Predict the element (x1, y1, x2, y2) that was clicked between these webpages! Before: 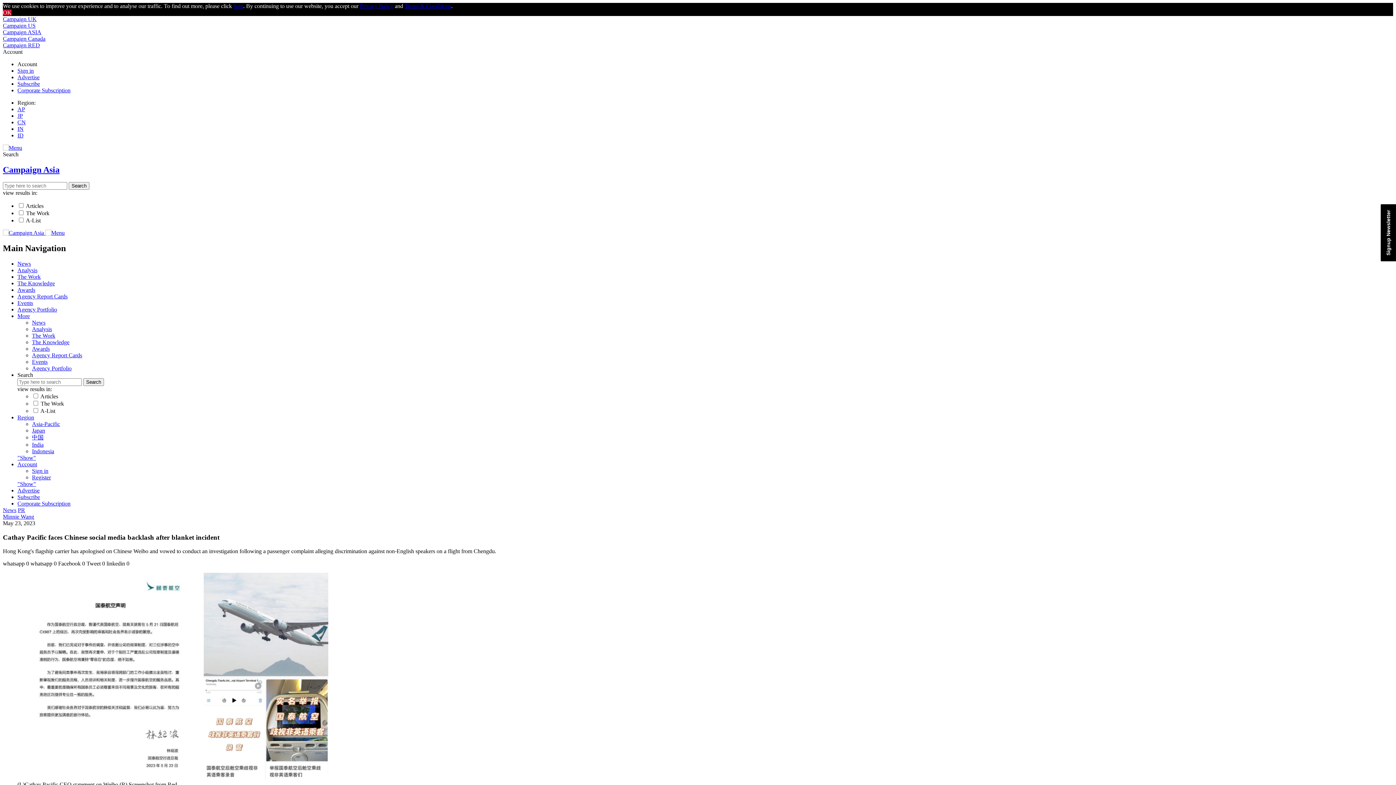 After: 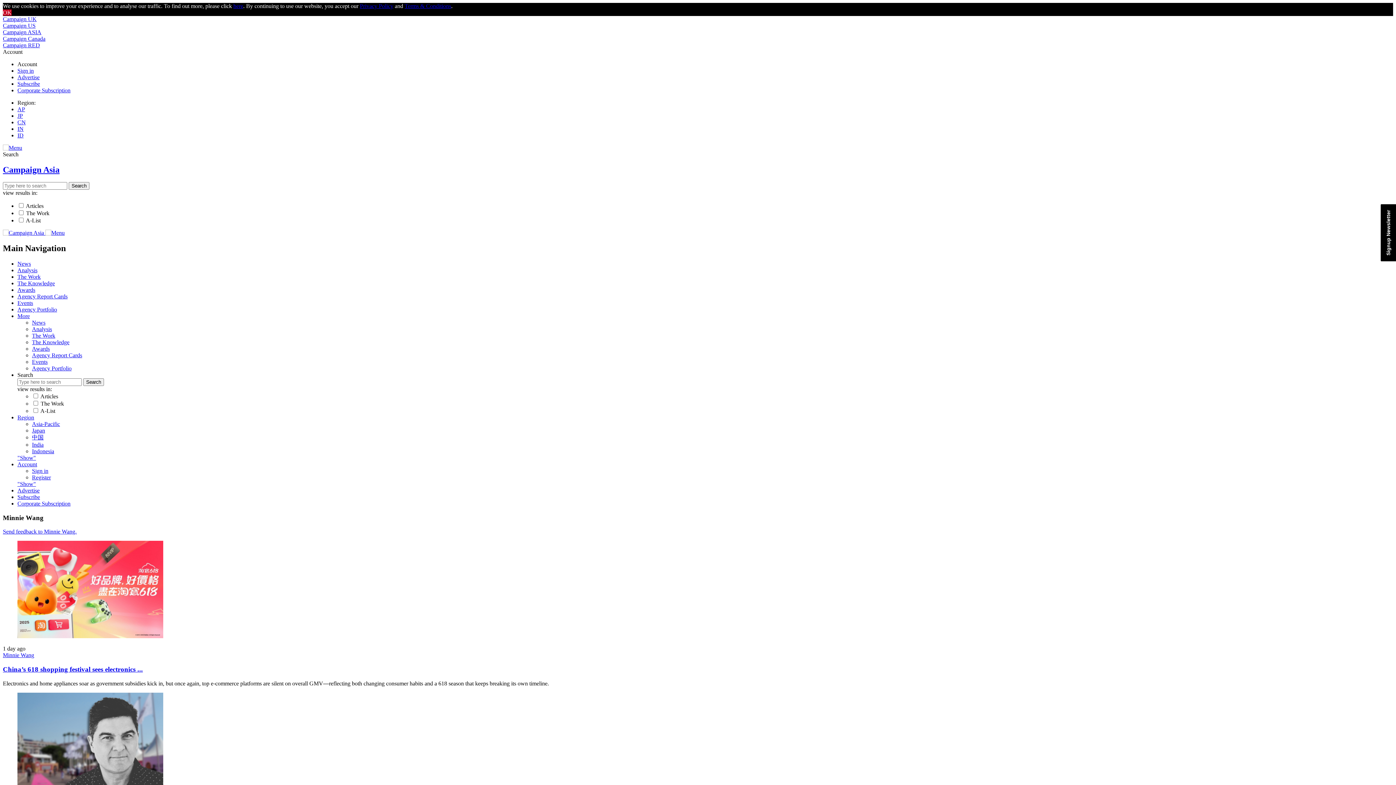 Action: bbox: (2, 454, 34, 460) label: Minnie Wang